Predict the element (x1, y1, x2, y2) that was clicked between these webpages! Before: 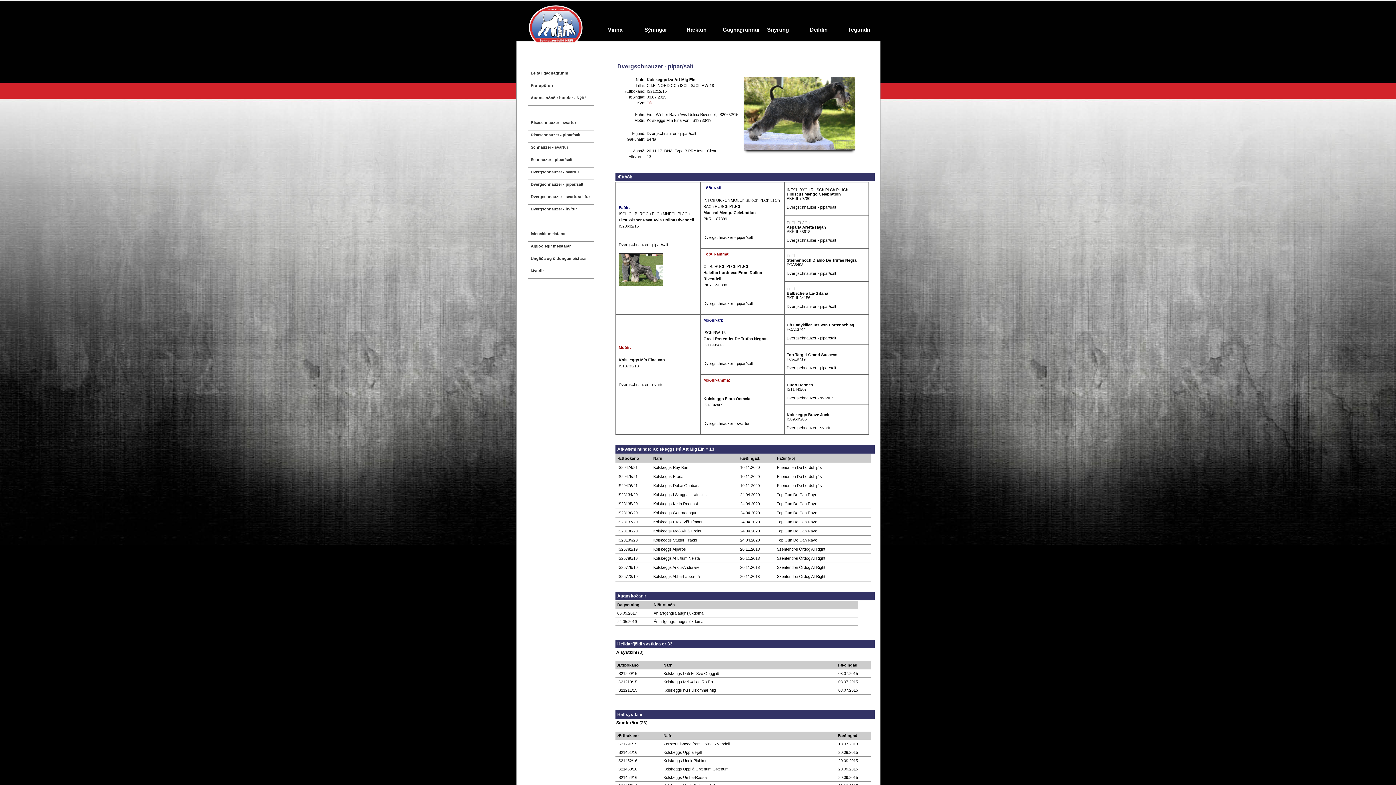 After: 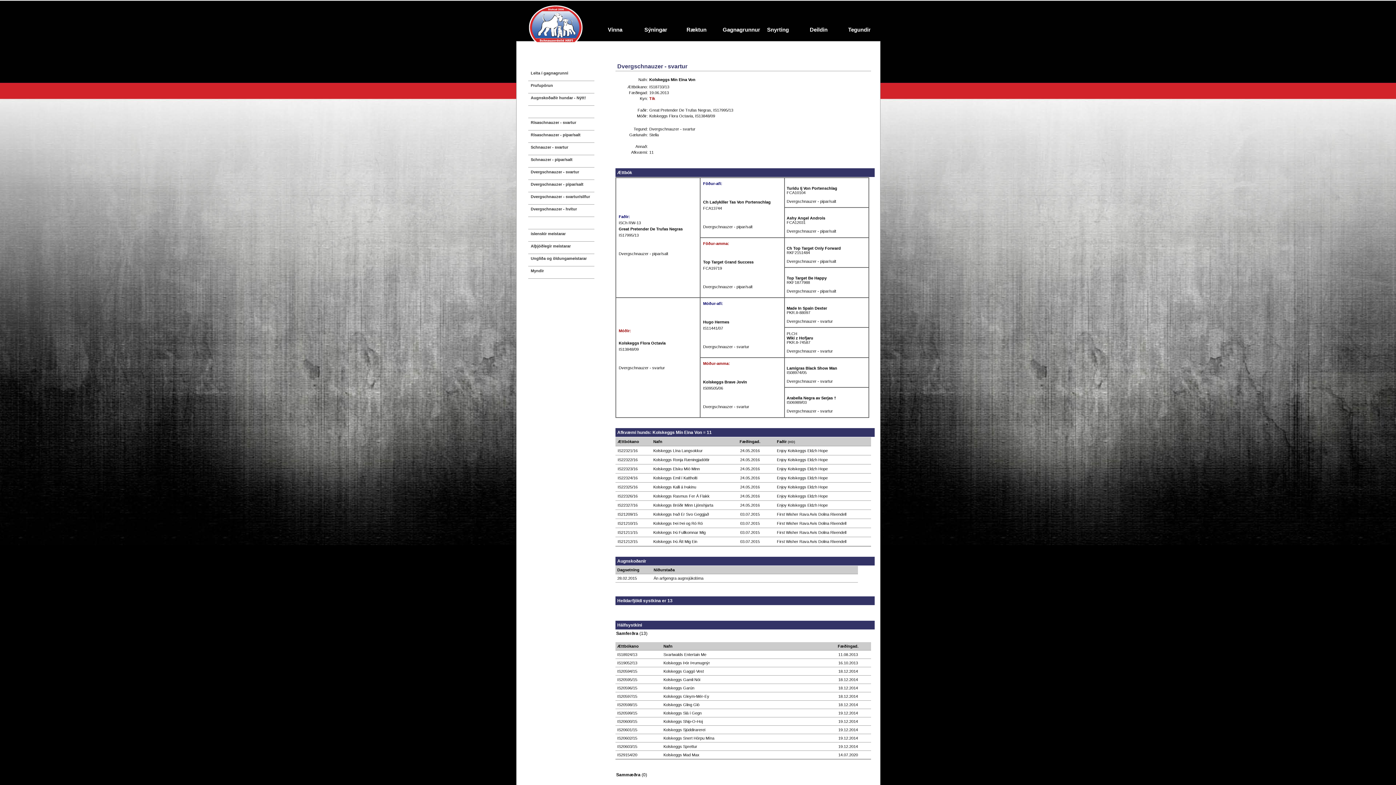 Action: bbox: (703, 235, 753, 239) label: Dvergschnauzer - pipar/salt